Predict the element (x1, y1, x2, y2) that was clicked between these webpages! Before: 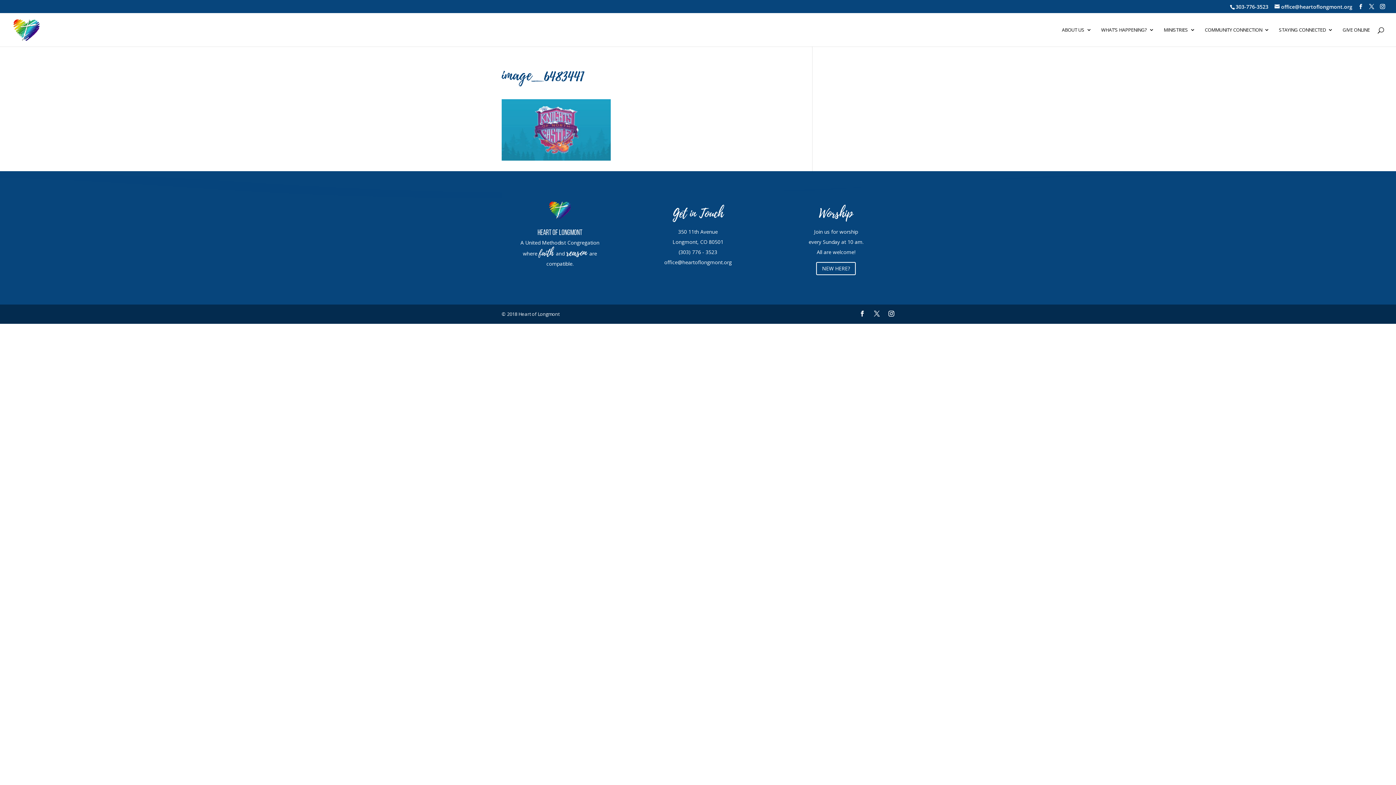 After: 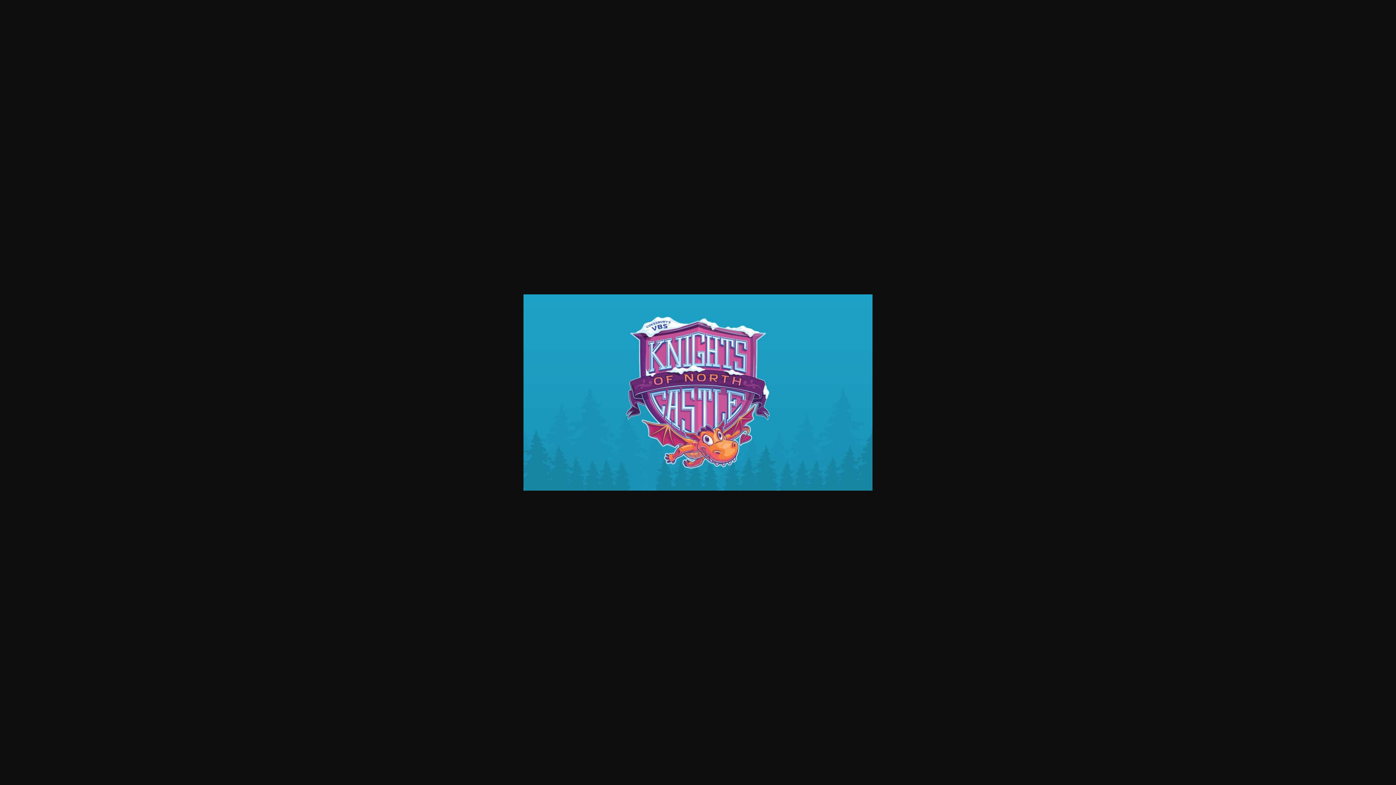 Action: bbox: (501, 155, 610, 162)